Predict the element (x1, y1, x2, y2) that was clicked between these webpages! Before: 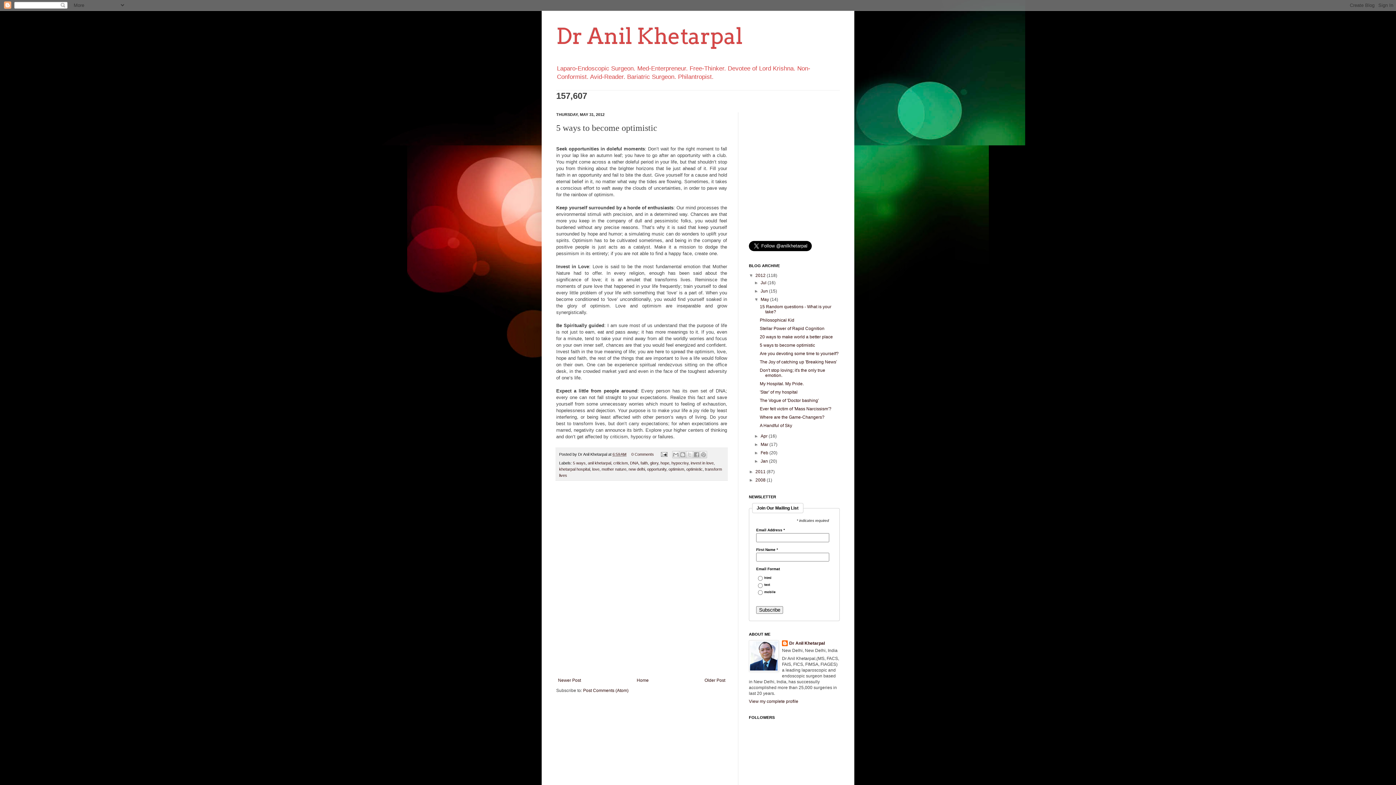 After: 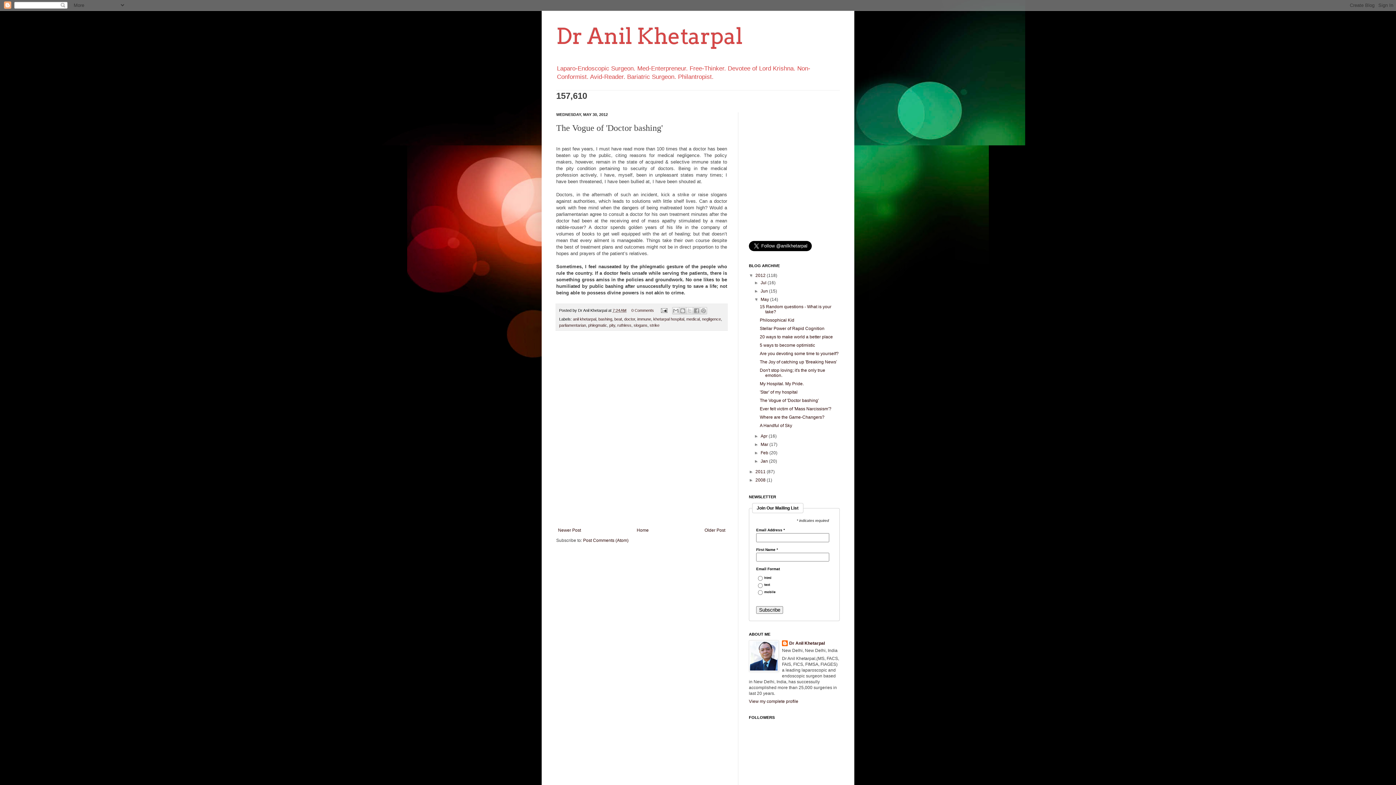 Action: bbox: (759, 398, 818, 403) label: The Vogue of 'Doctor bashing'